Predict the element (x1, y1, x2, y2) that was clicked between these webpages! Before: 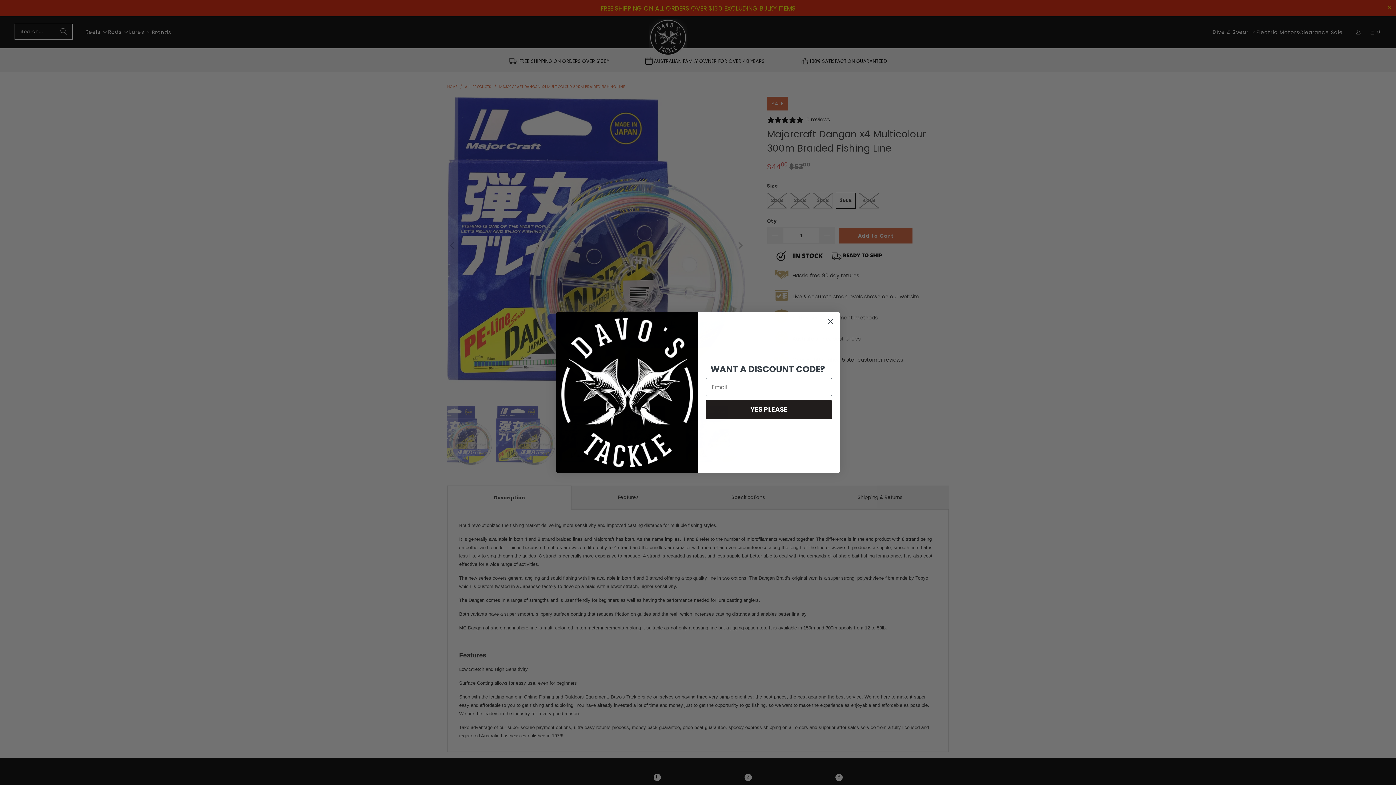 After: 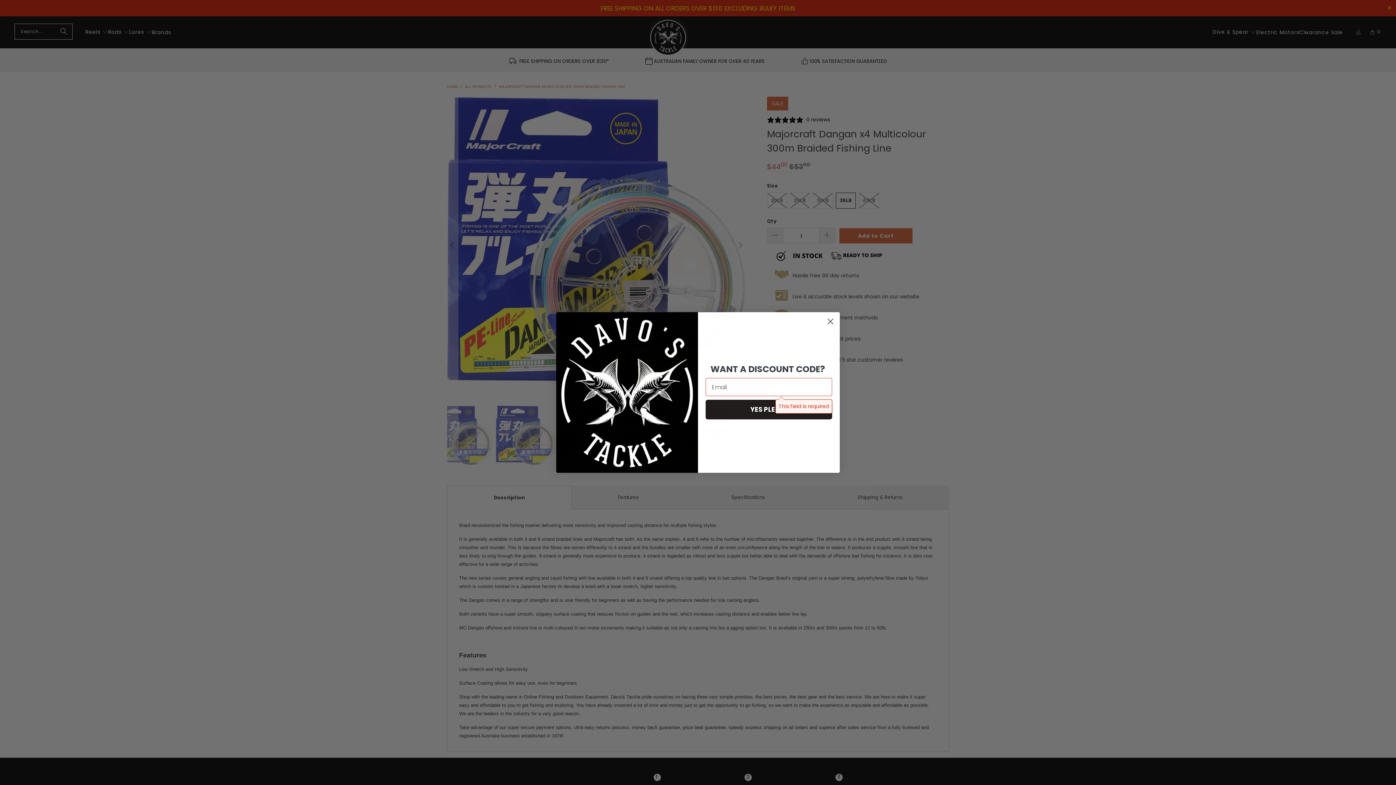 Action: bbox: (705, 400, 832, 419) label: YES PLEASE